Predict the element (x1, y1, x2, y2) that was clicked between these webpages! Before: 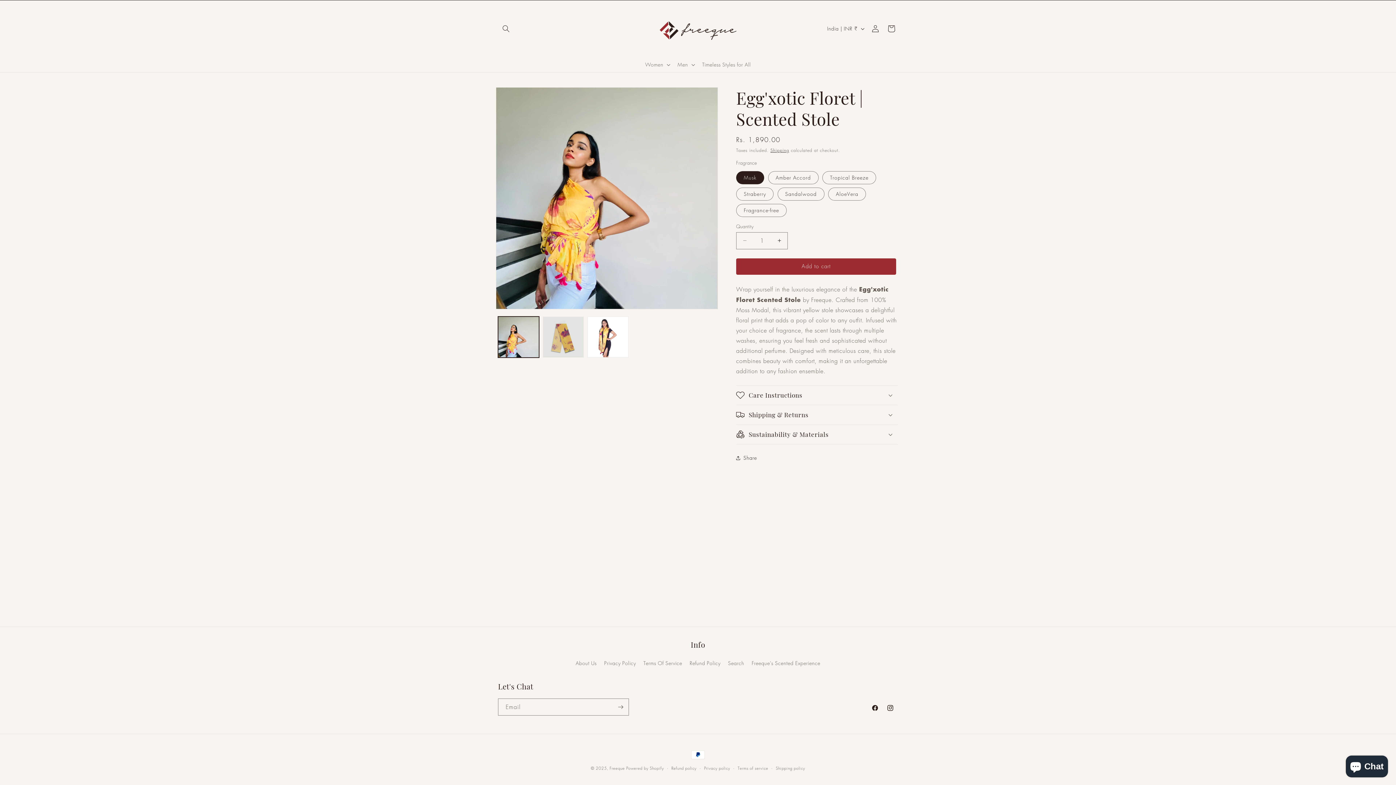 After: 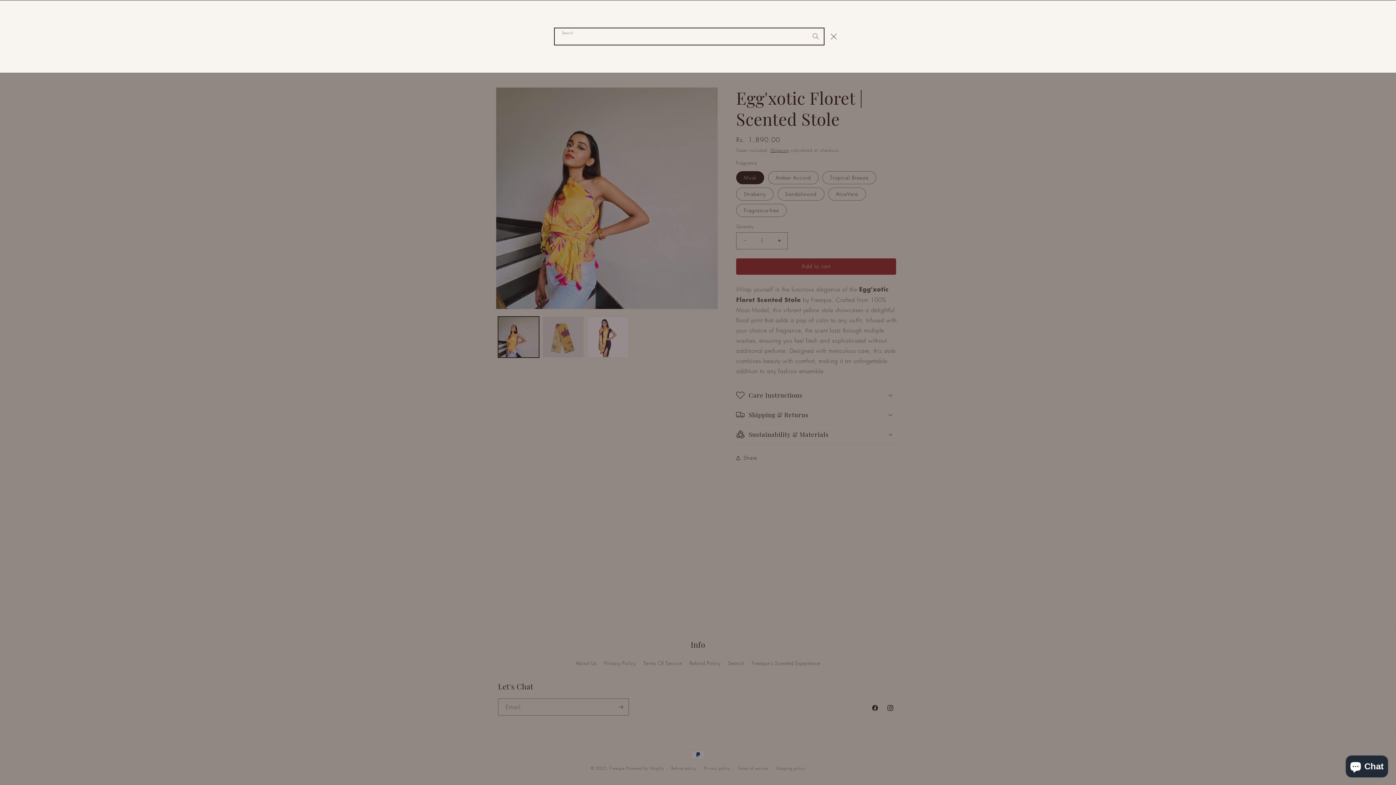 Action: label: Search bbox: (498, 20, 514, 36)